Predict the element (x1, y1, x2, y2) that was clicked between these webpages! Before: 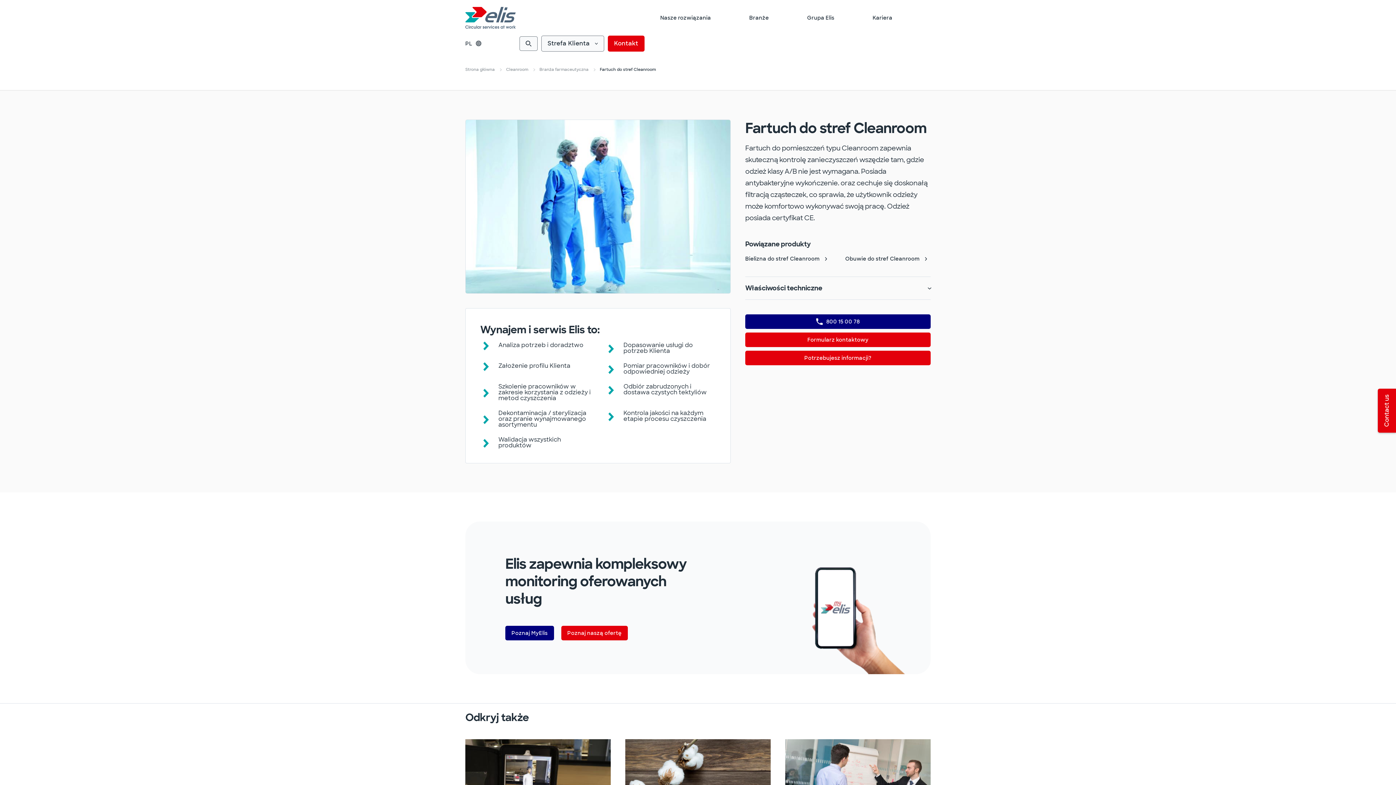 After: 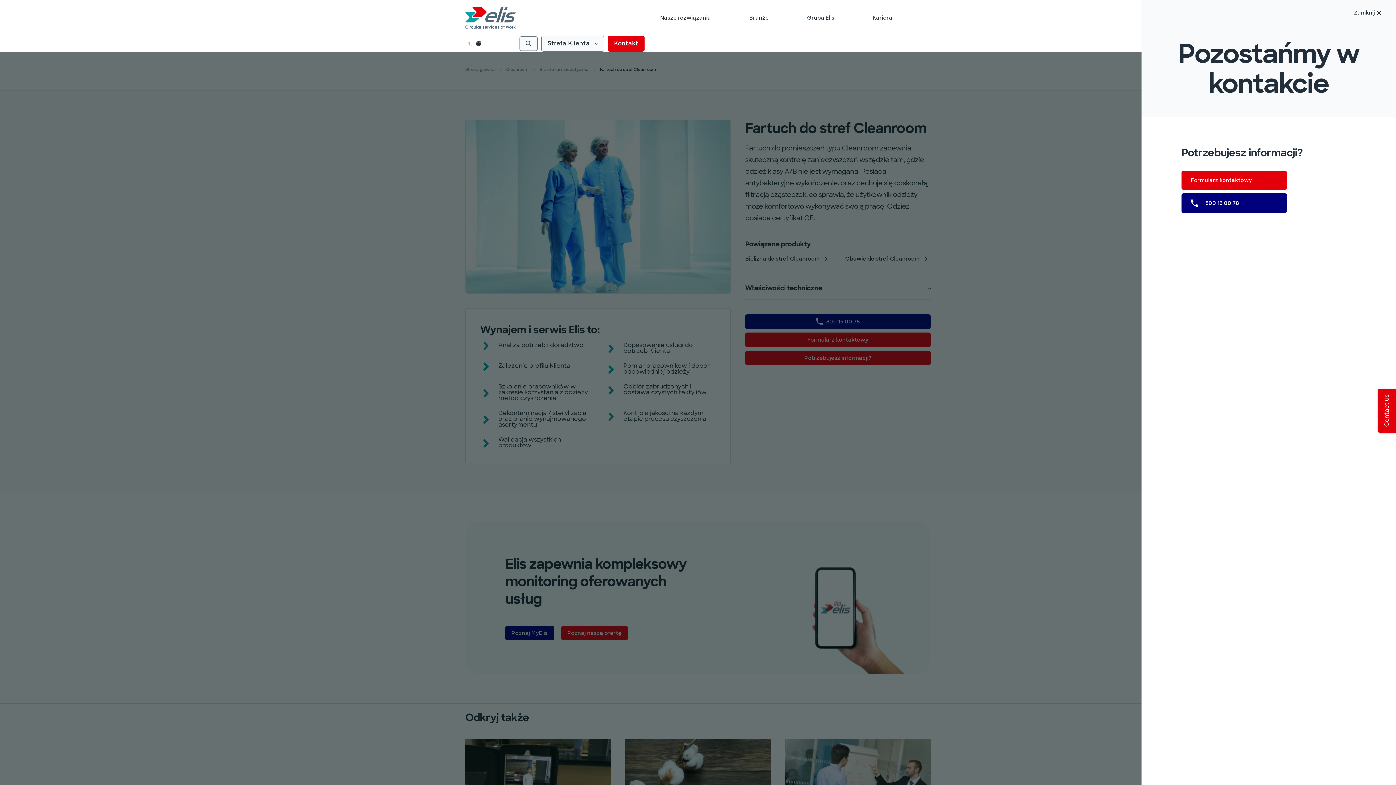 Action: label: Potrzebujesz informacji? bbox: (745, 350, 930, 365)